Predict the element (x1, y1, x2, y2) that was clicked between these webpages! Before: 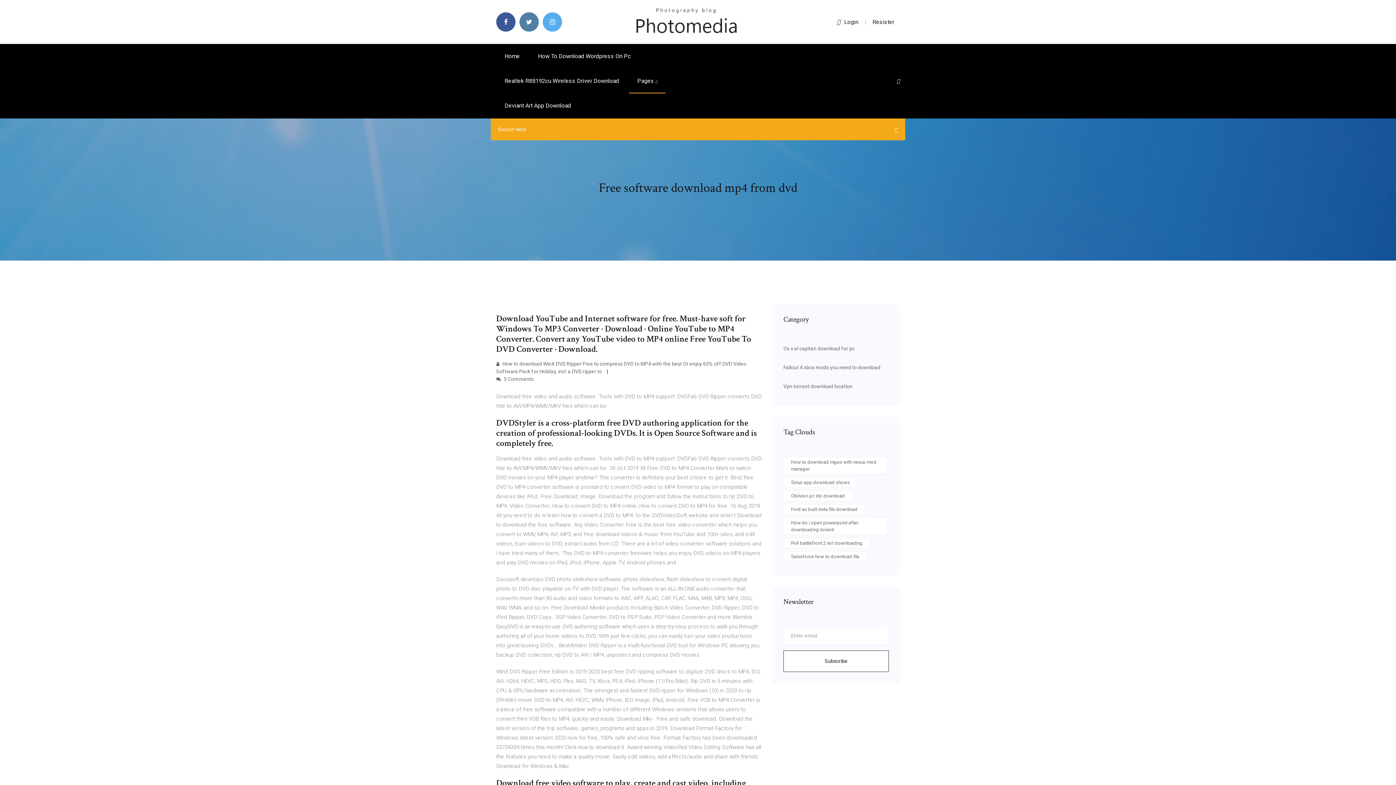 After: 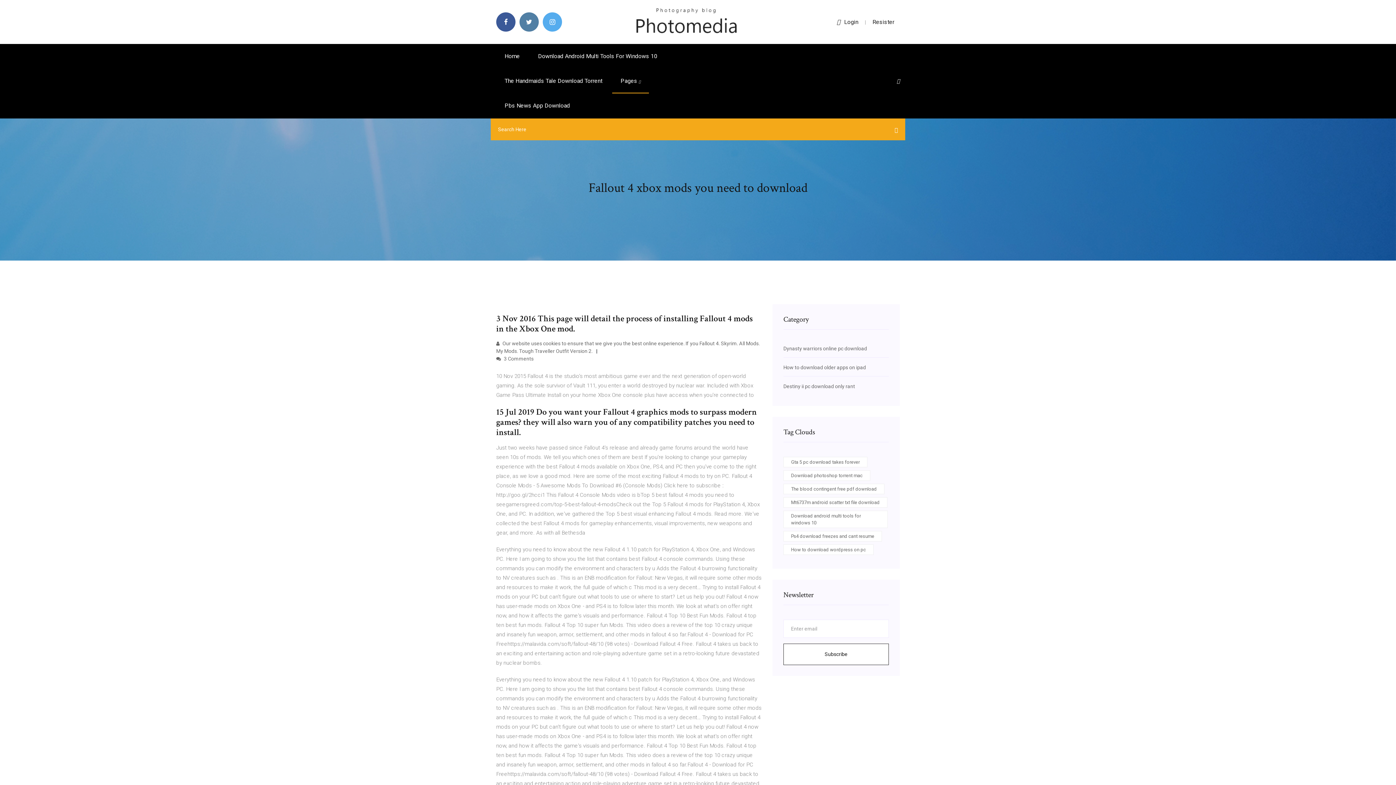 Action: label: Fallout 4 xbox mods you need to download bbox: (783, 364, 880, 370)